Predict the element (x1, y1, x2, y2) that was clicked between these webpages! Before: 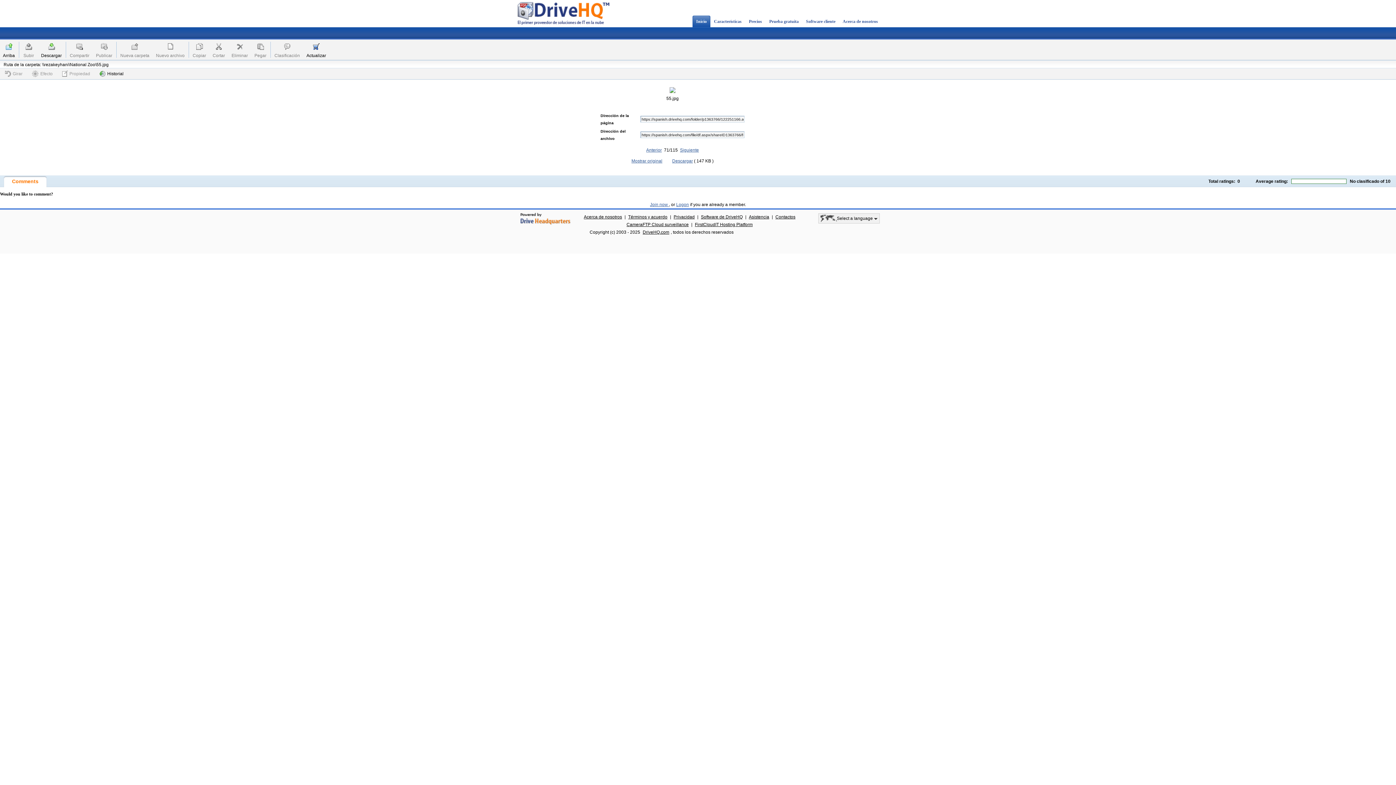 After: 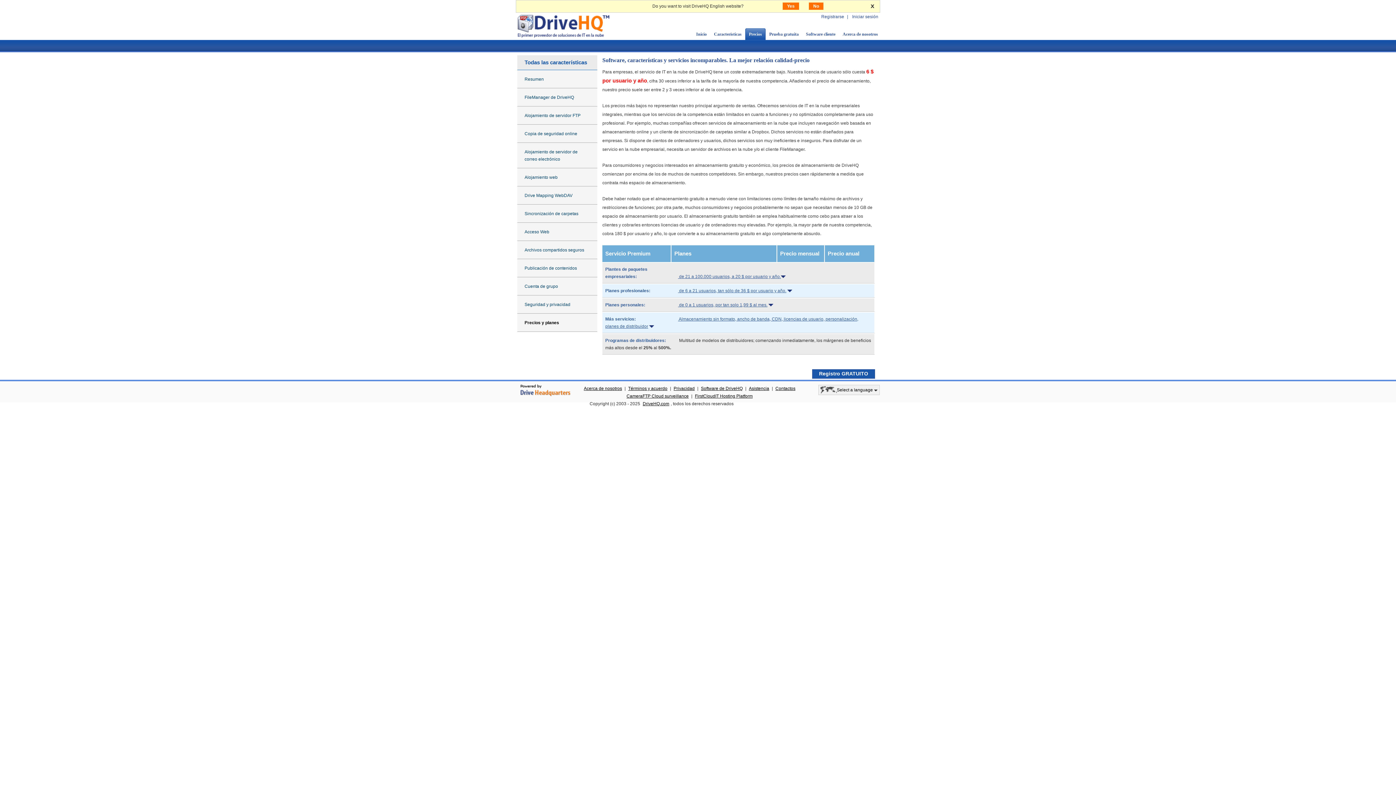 Action: label: Precios bbox: (745, 15, 765, 27)